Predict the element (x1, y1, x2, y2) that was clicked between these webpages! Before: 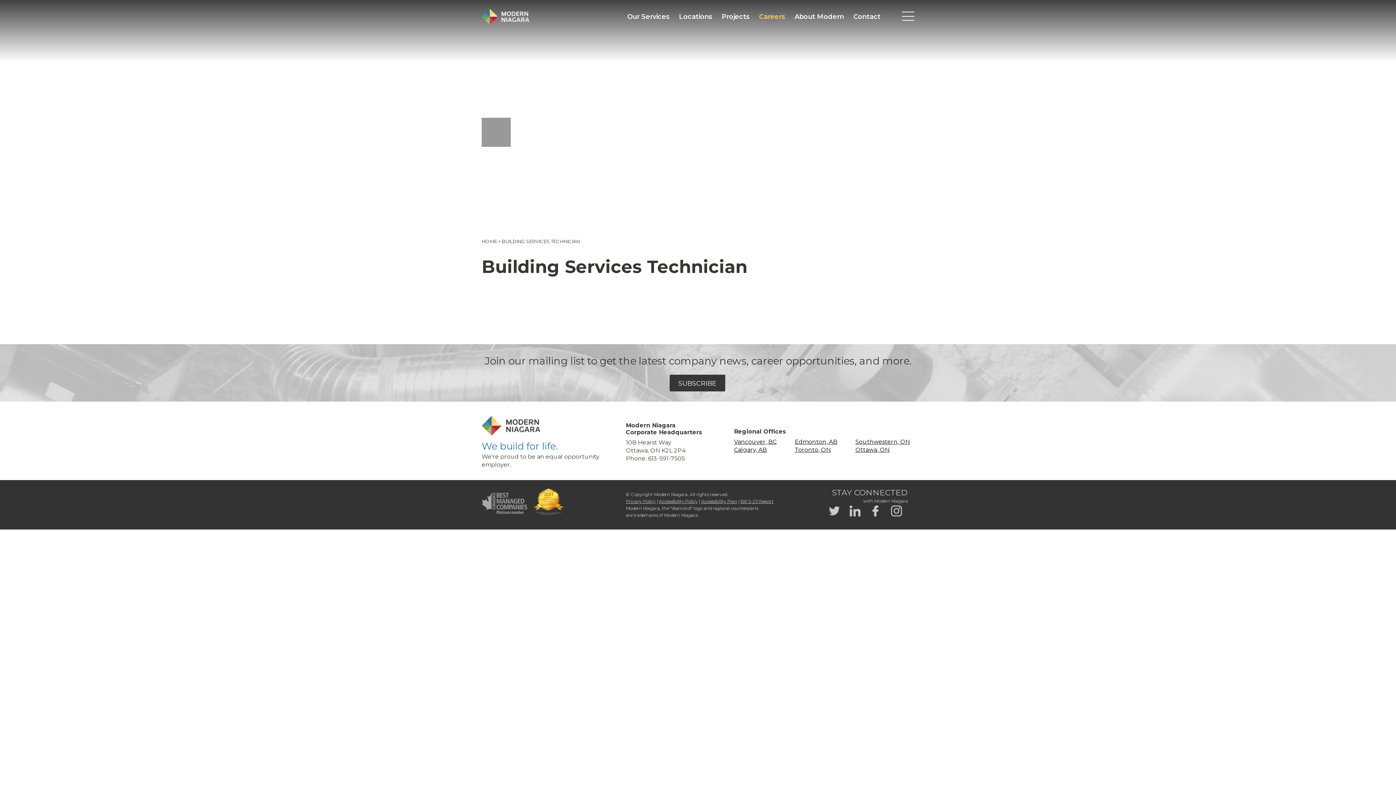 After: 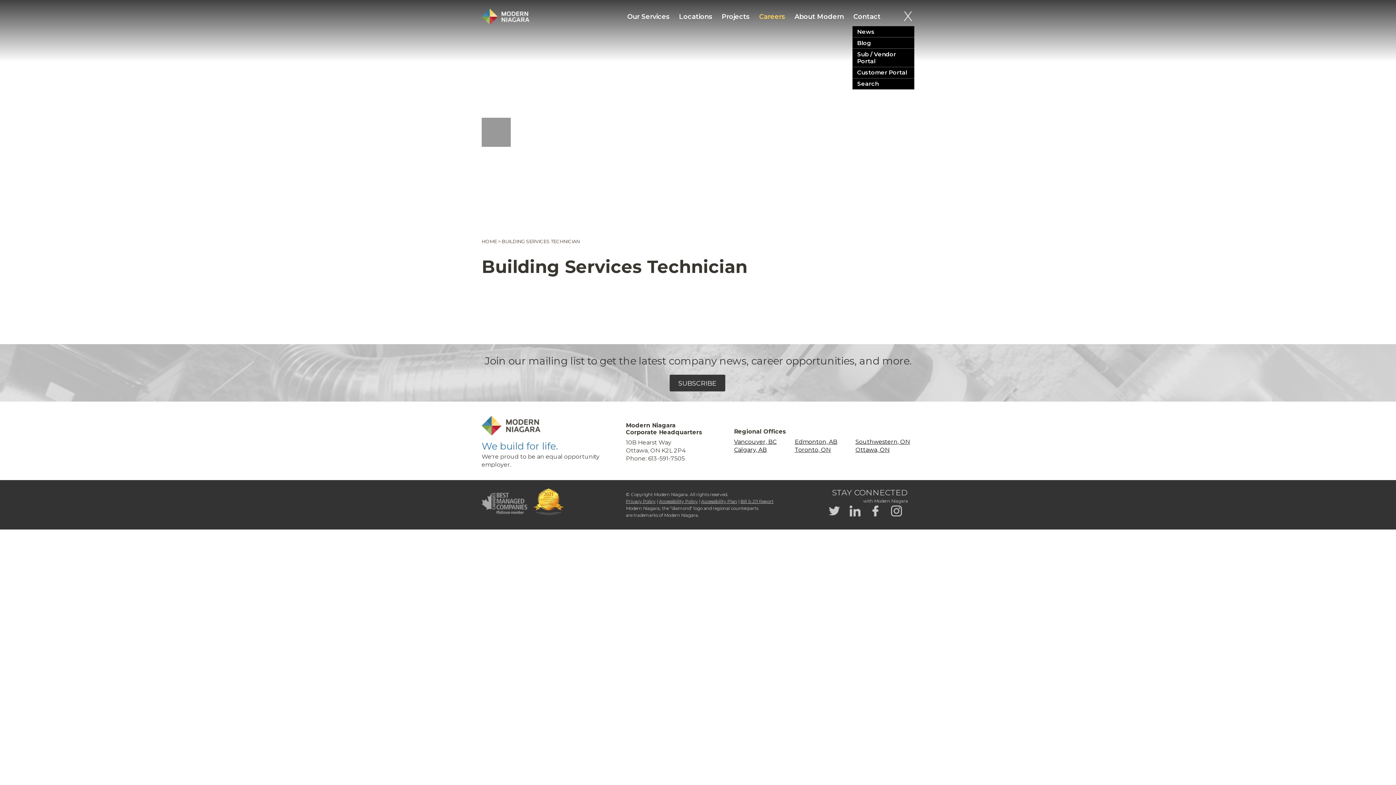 Action: bbox: (902, 11, 914, 24)